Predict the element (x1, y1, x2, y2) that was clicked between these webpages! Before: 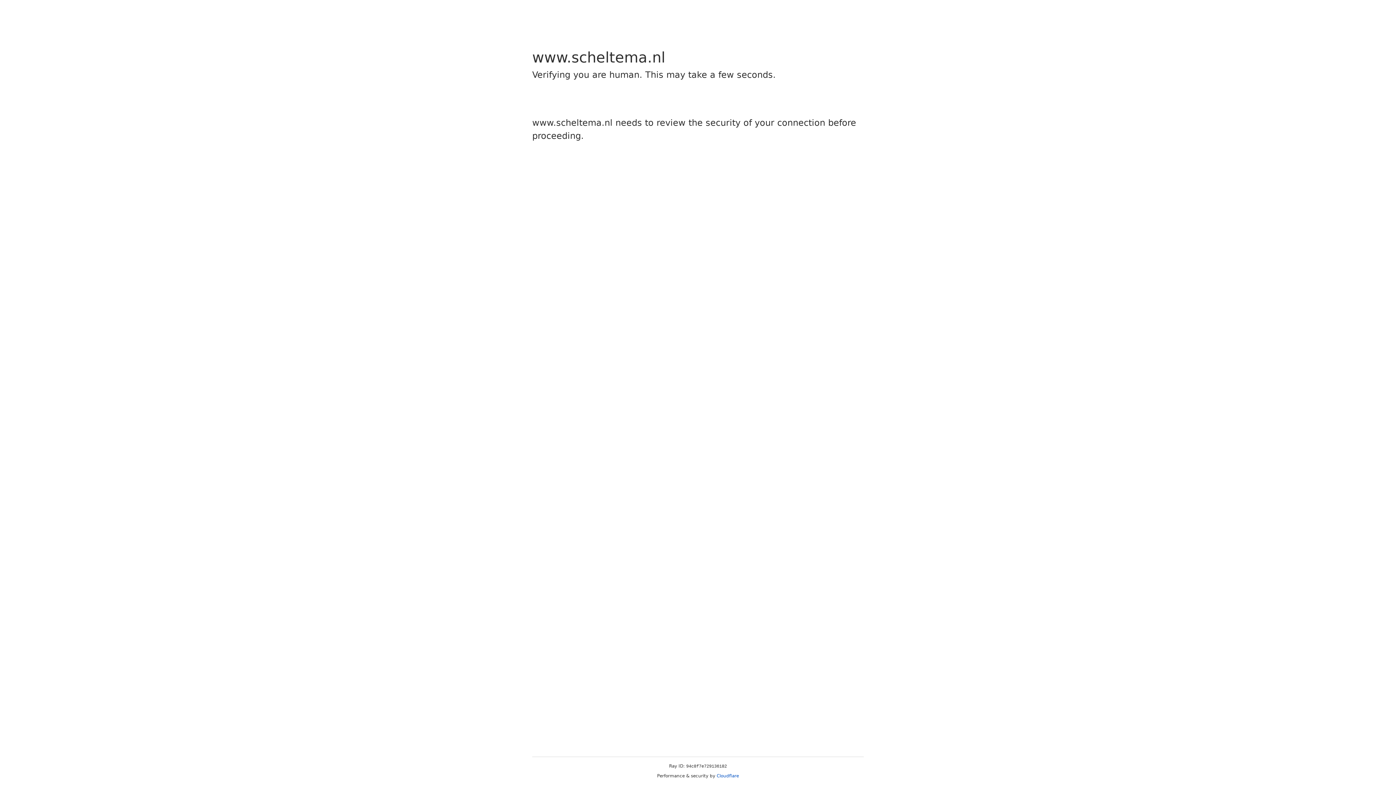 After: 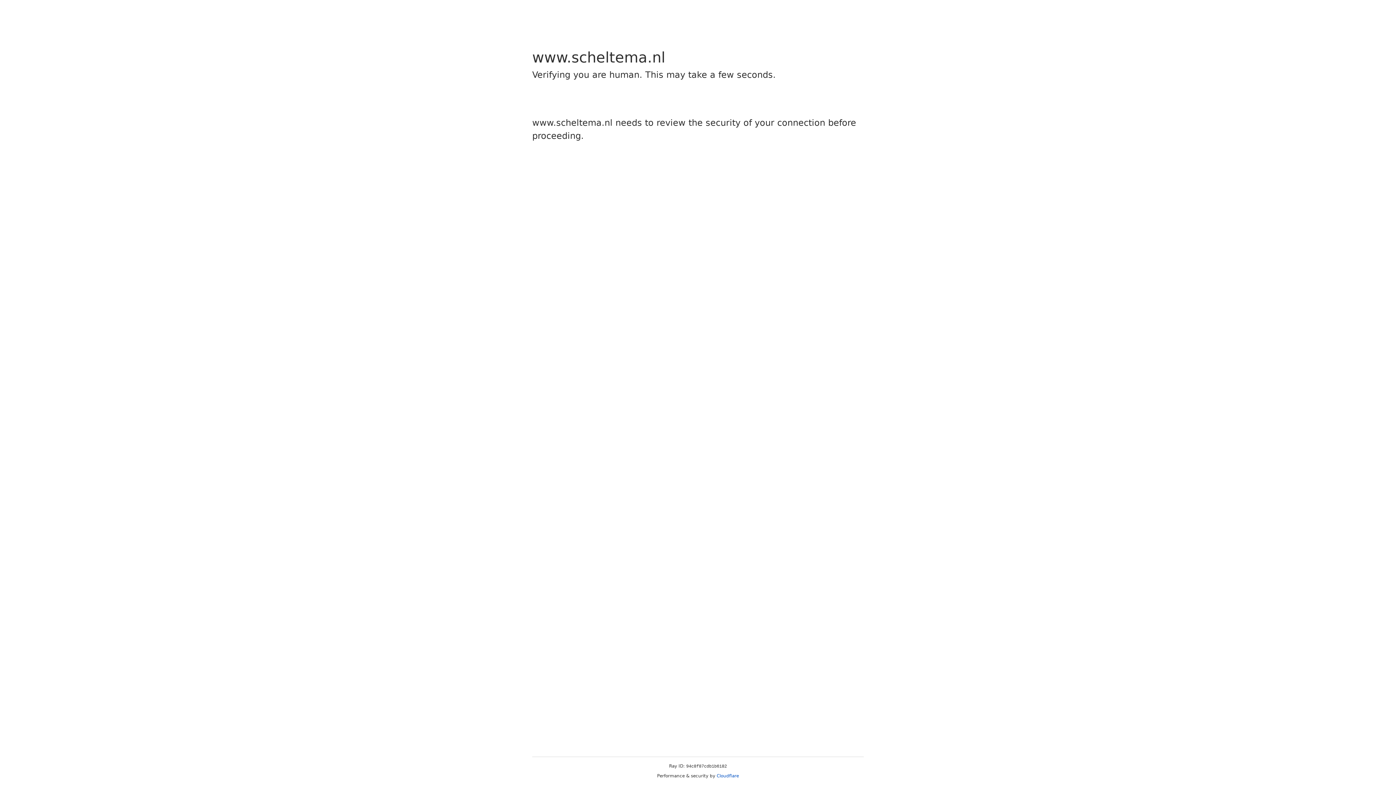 Action: bbox: (716, 773, 739, 778) label: Cloudflare